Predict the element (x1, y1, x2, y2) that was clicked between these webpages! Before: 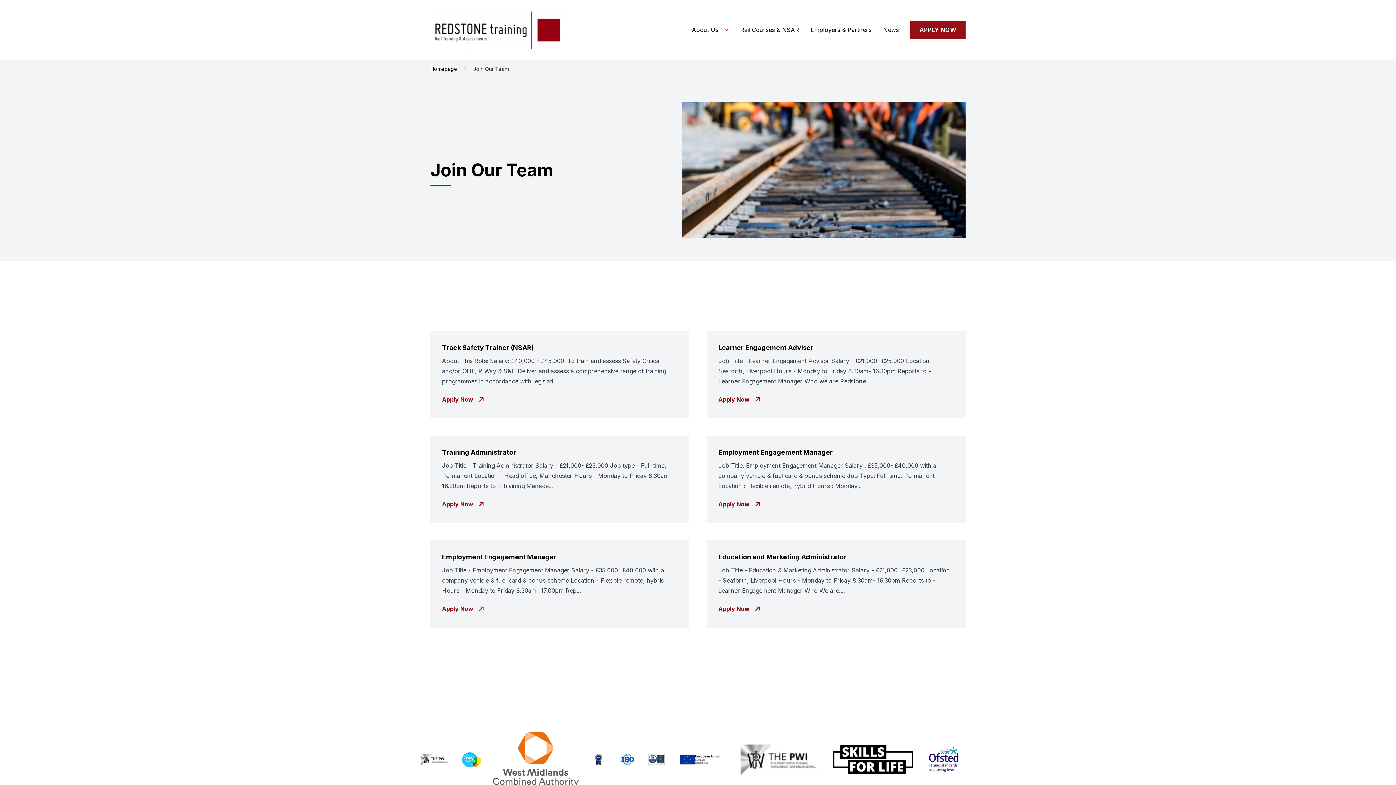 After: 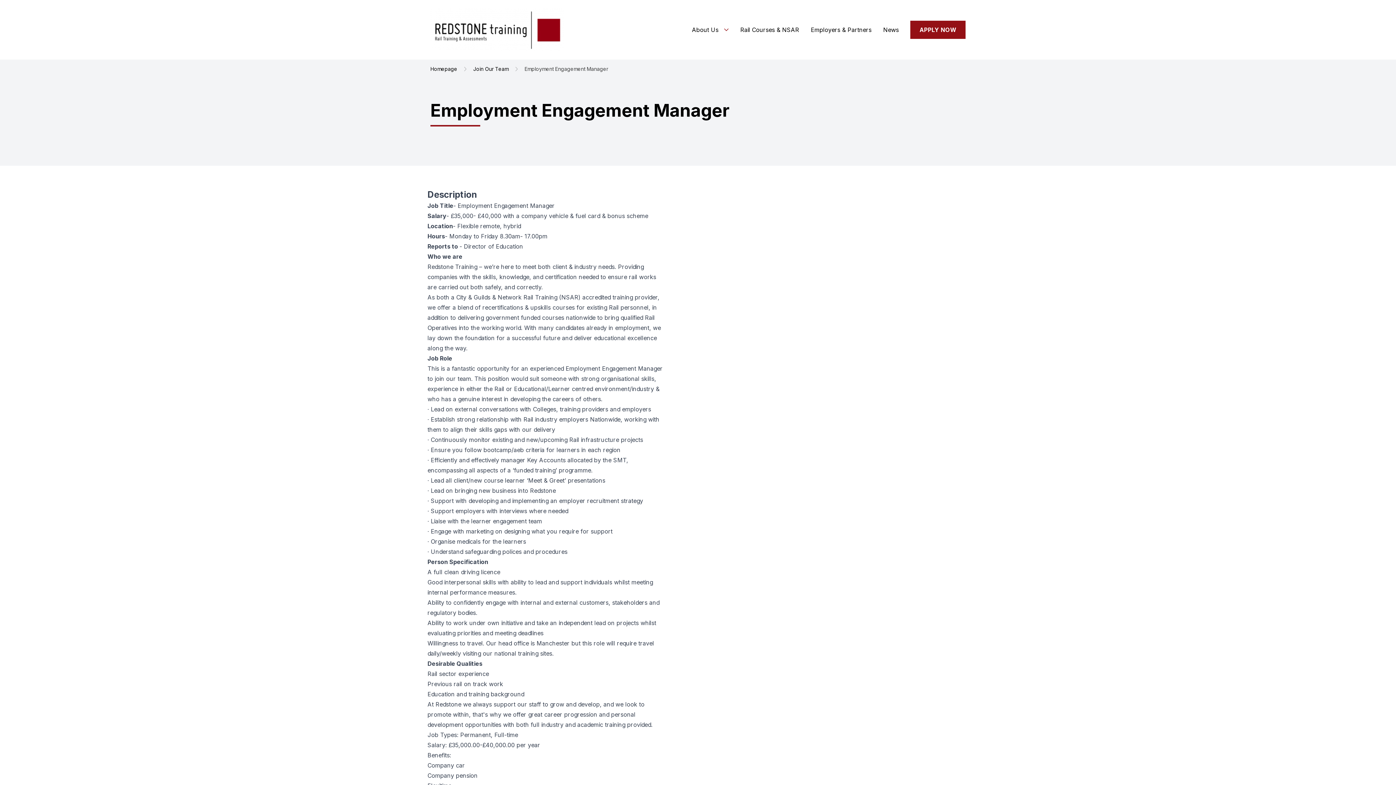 Action: label: Apply Now bbox: (442, 601, 666, 616)